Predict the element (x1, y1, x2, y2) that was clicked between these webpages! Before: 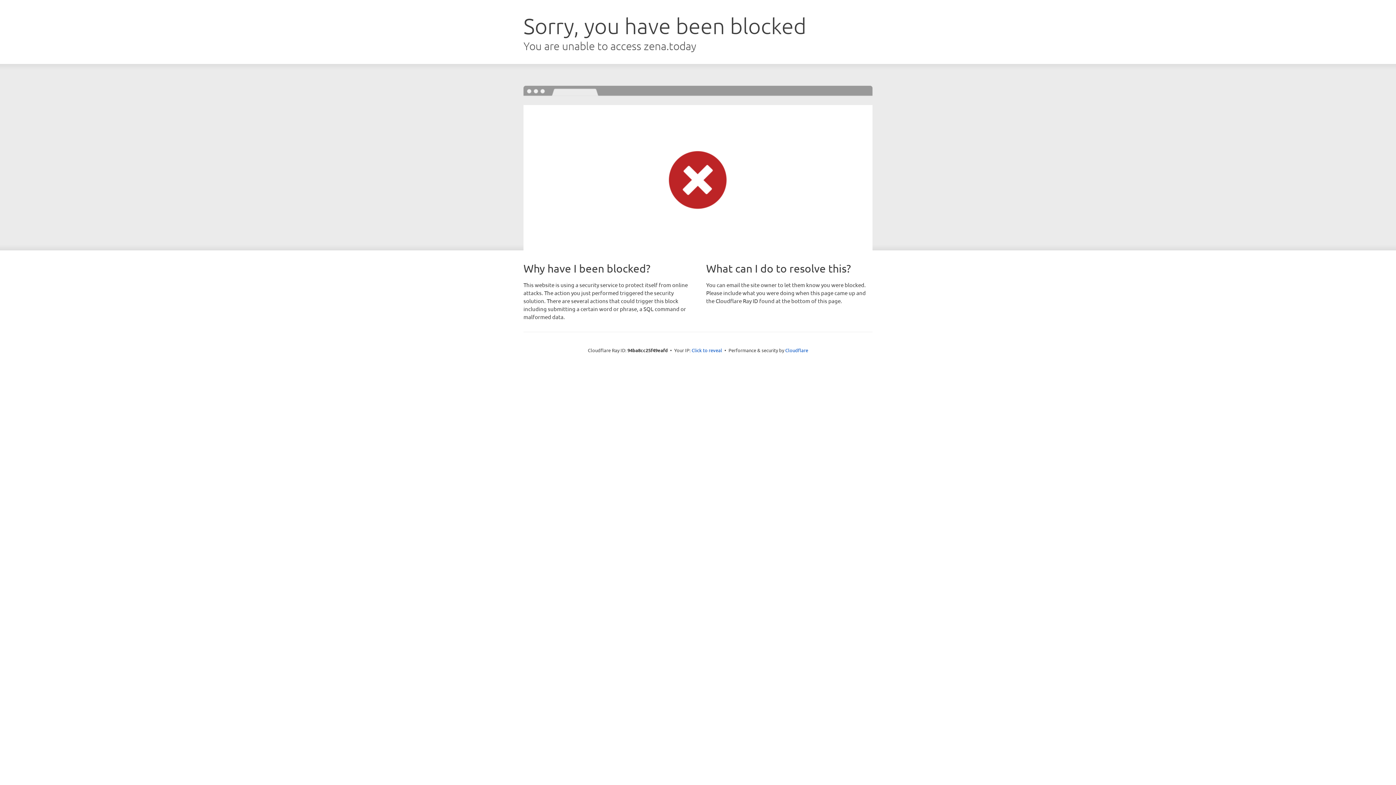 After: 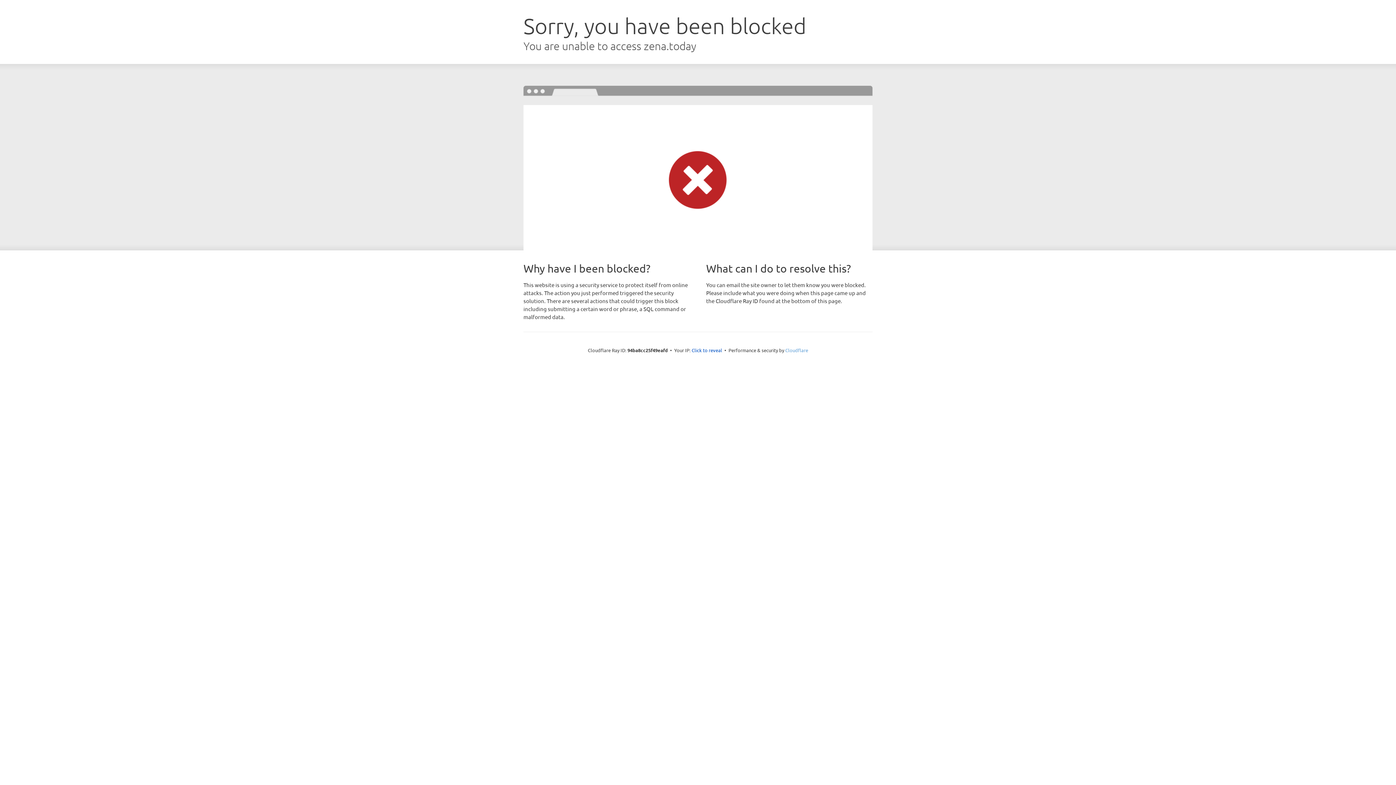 Action: label: Cloudflare bbox: (785, 347, 808, 353)